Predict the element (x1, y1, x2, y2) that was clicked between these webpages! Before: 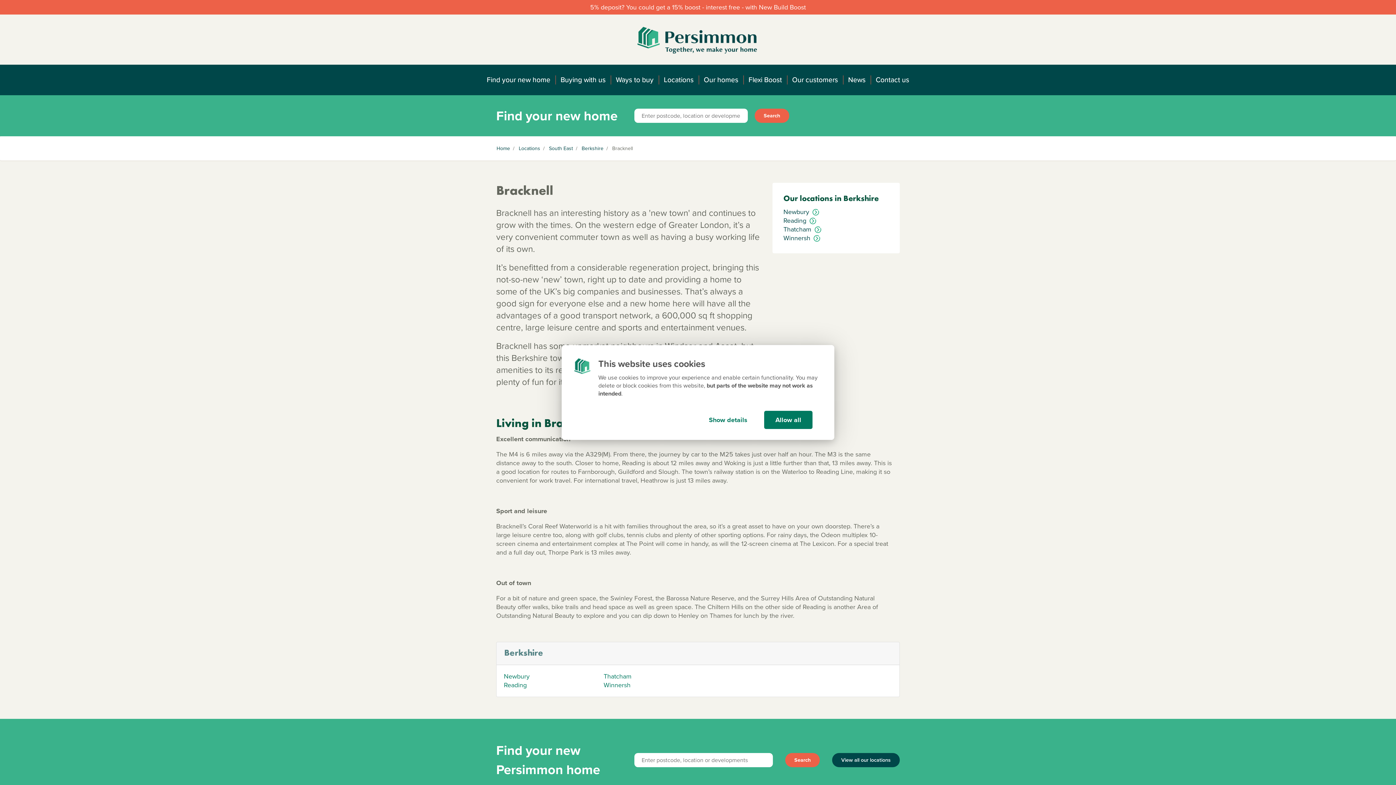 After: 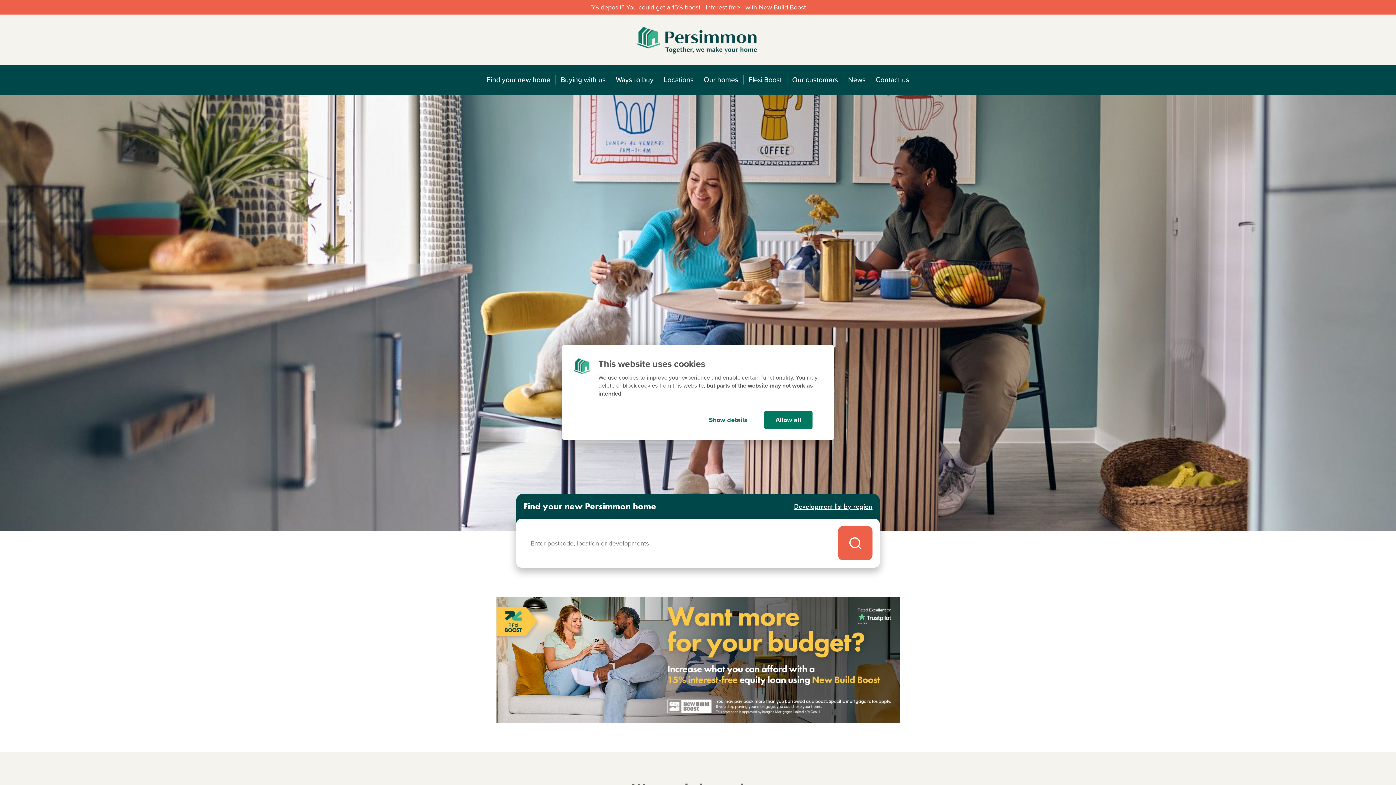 Action: label: Home bbox: (496, 144, 510, 152)